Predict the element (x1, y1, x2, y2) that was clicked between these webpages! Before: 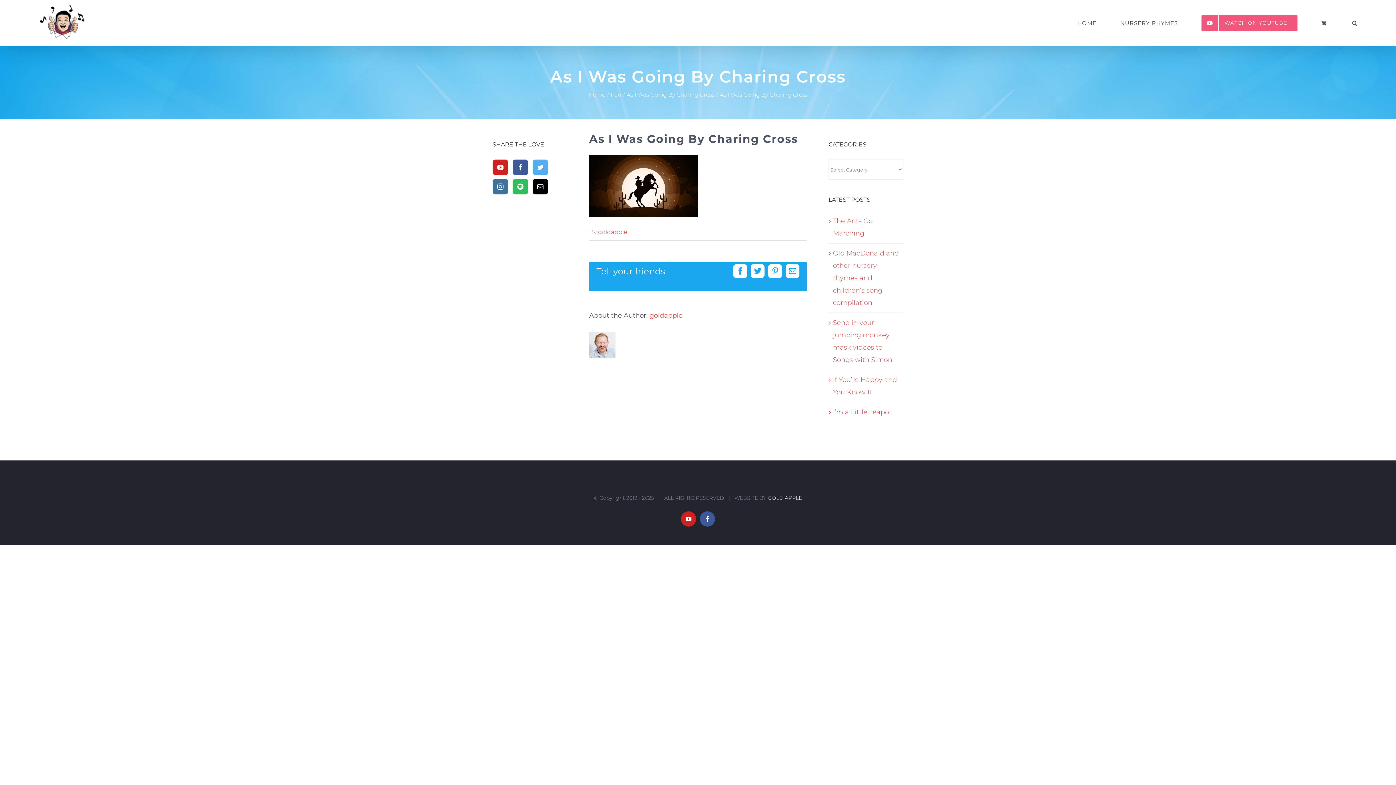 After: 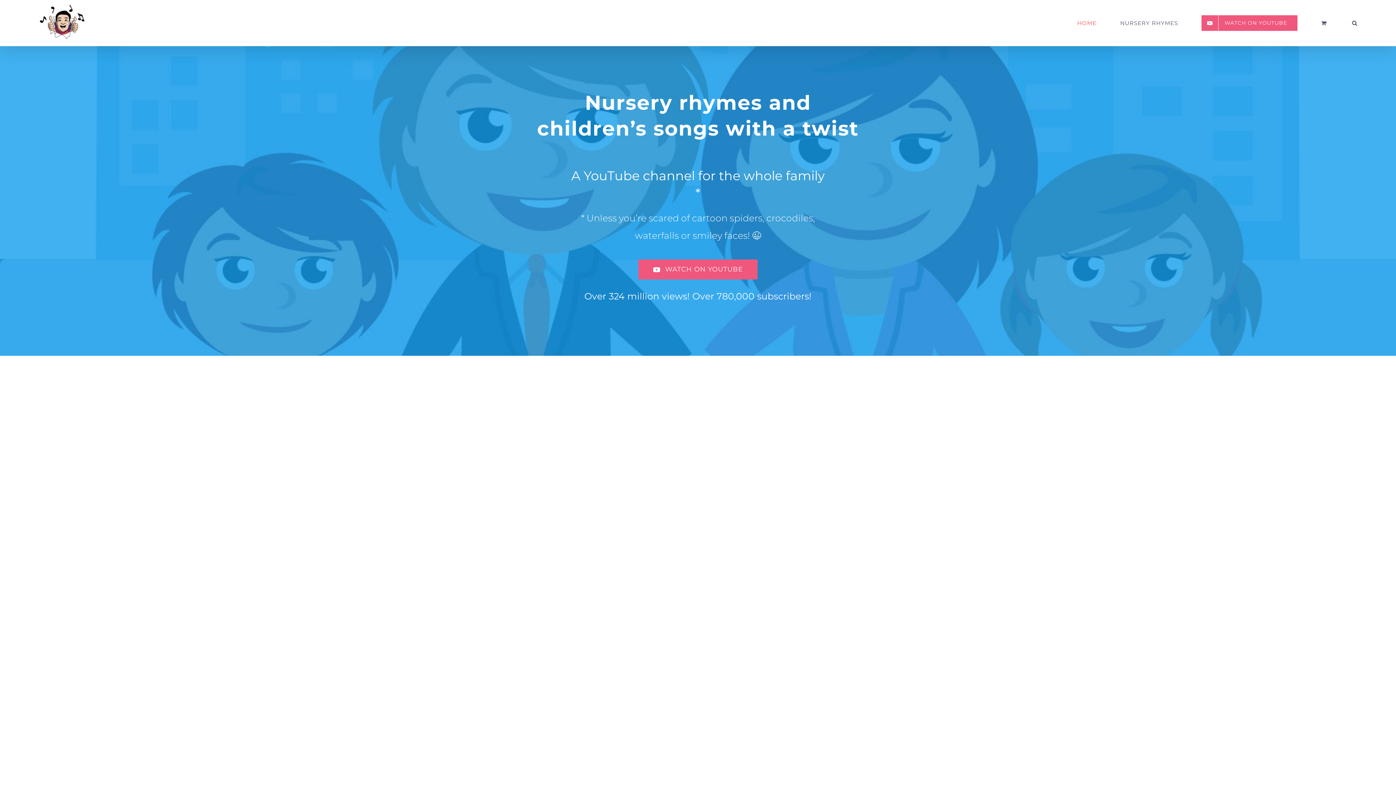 Action: bbox: (588, 91, 605, 98) label: Home